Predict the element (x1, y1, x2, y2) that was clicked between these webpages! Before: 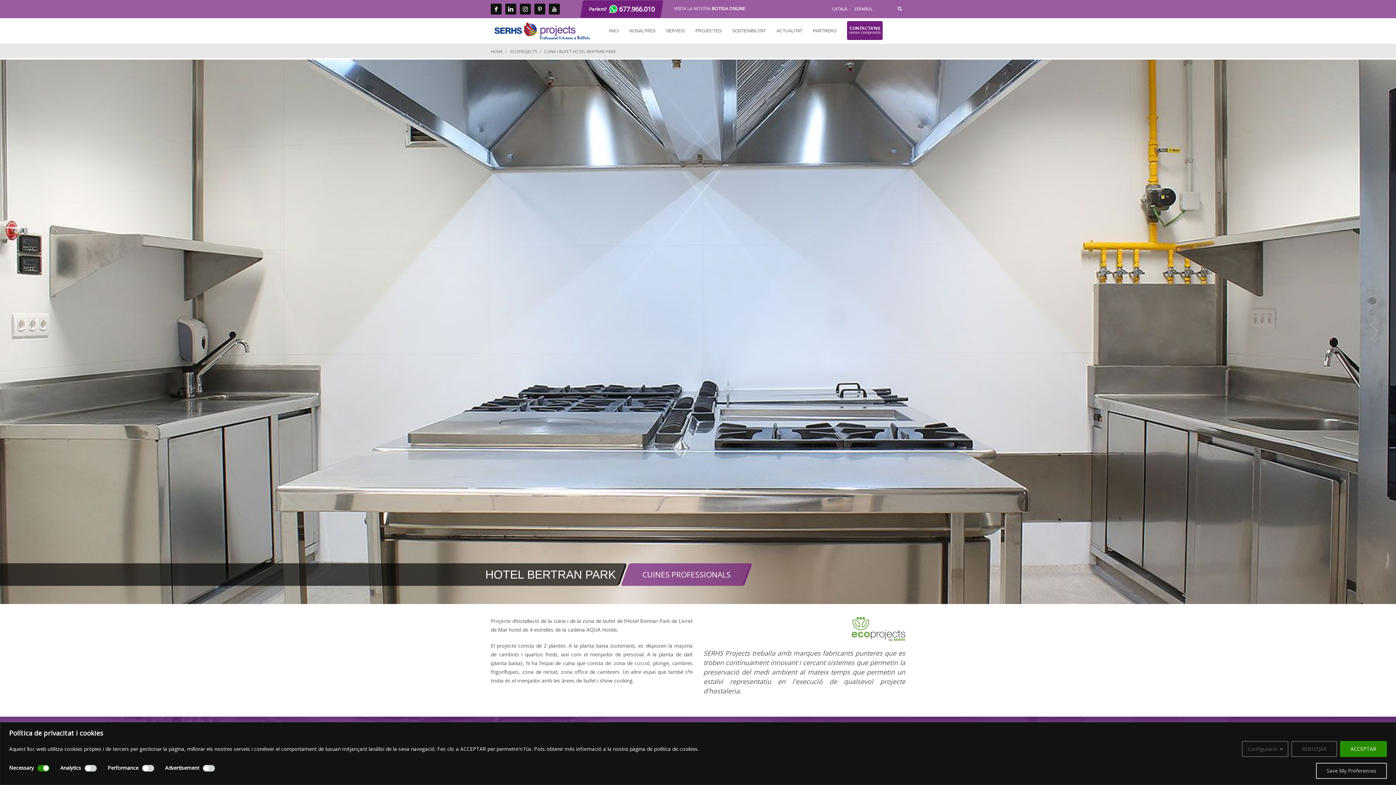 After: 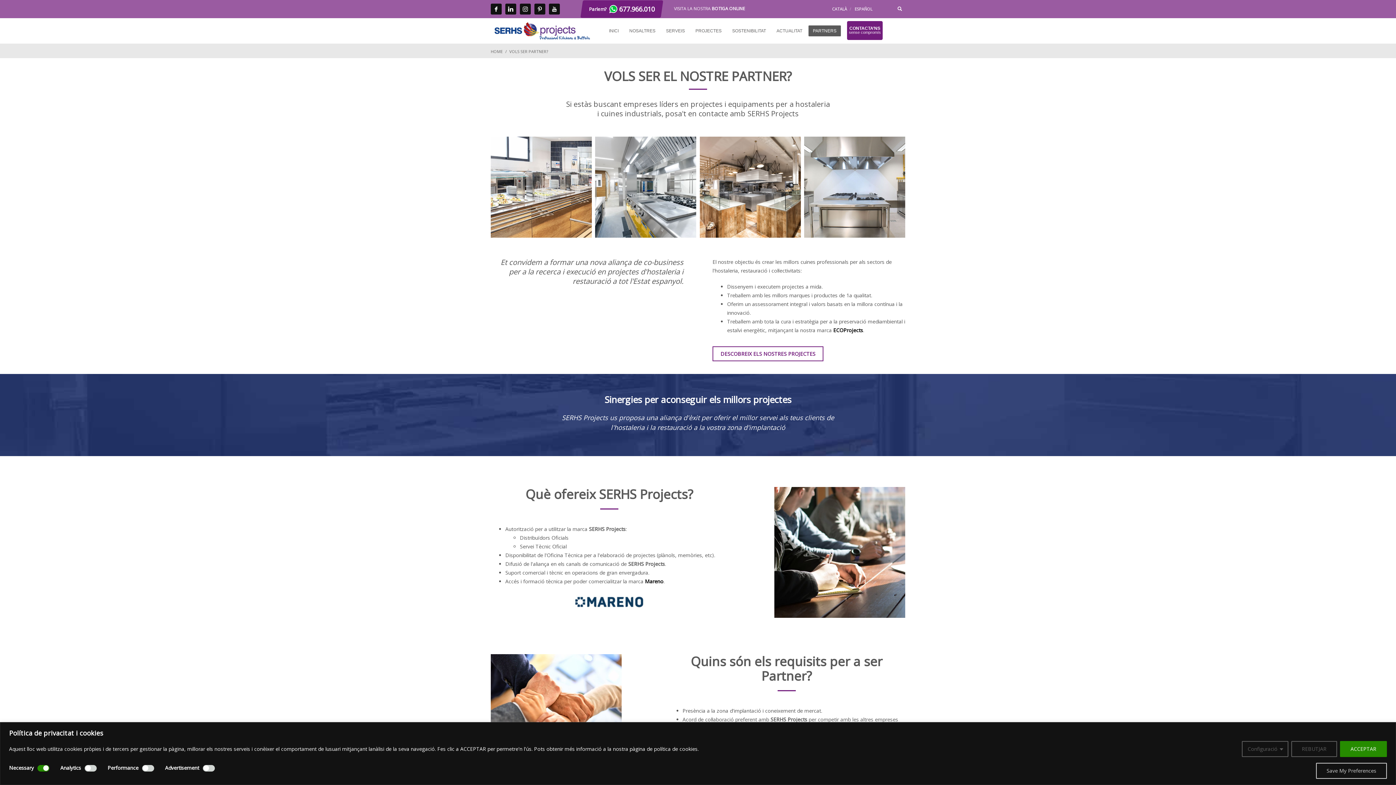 Action: label: PARTNERS bbox: (724, 26, 756, 35)